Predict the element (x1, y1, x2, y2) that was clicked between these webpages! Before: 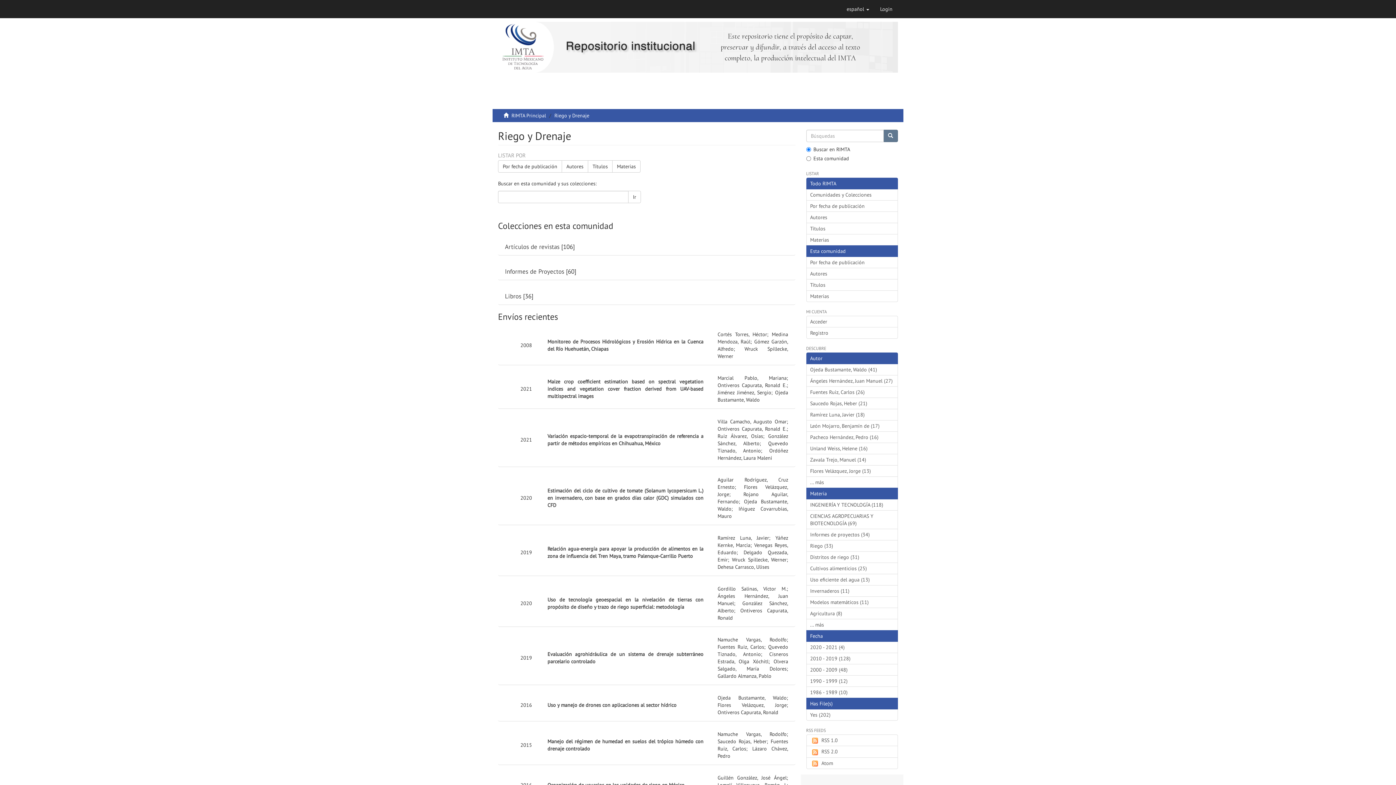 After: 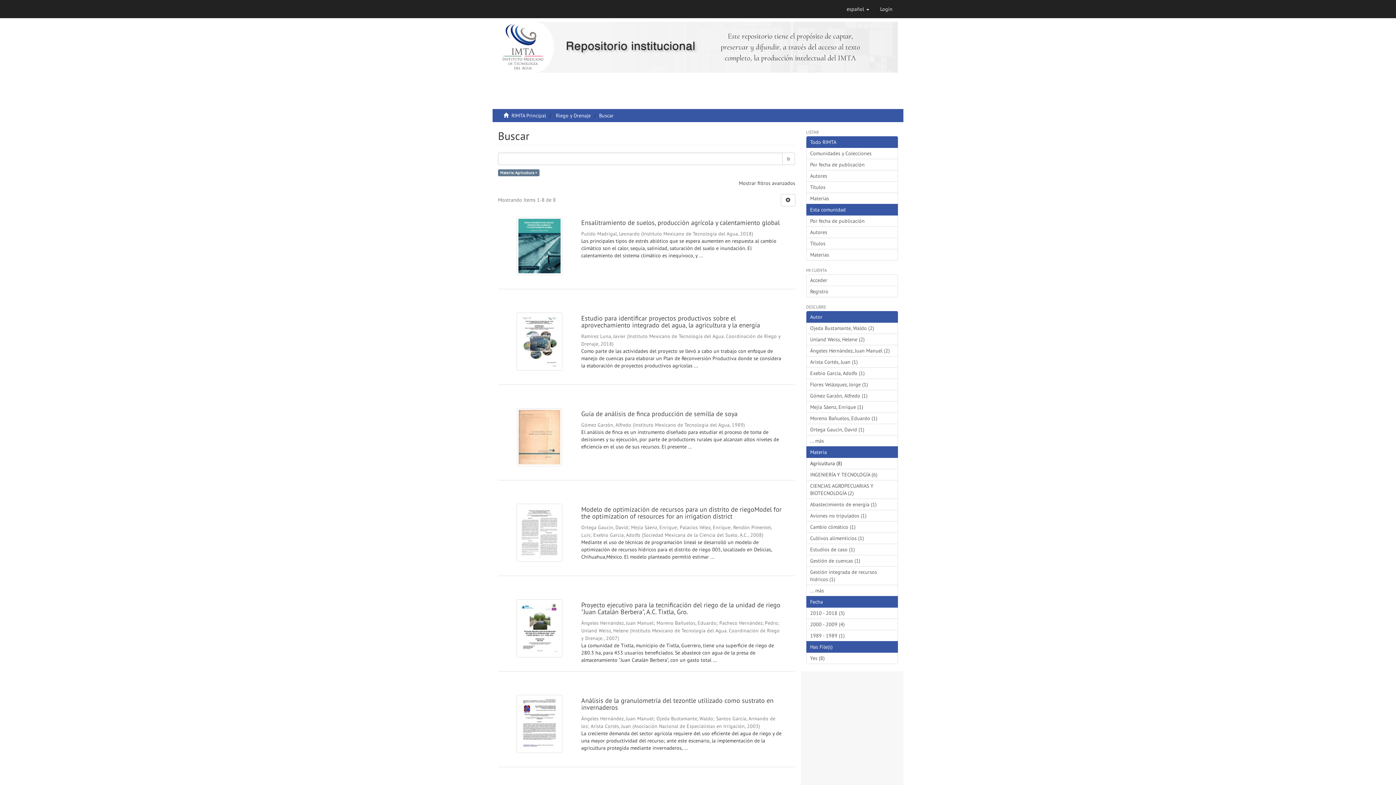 Action: bbox: (806, 607, 898, 619) label: Agricultura (8)